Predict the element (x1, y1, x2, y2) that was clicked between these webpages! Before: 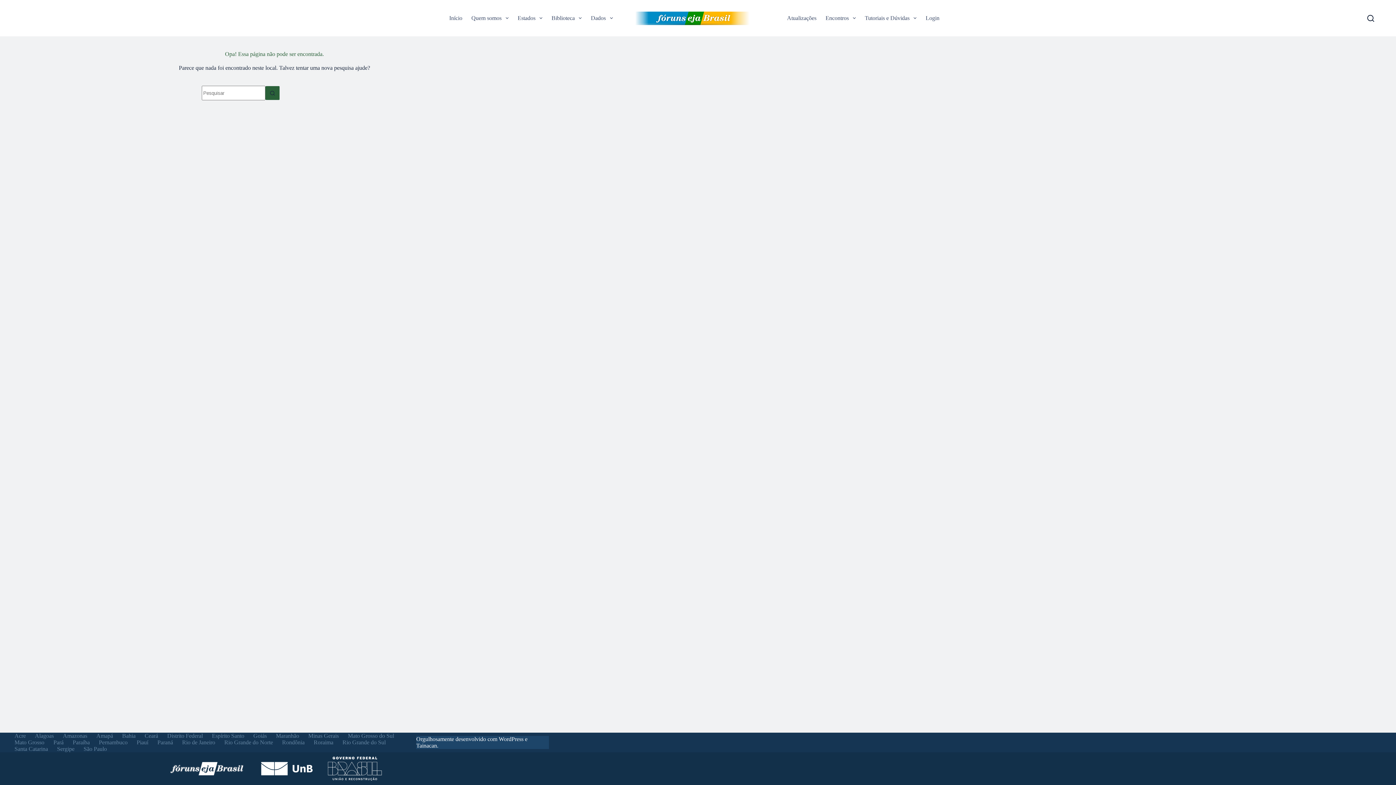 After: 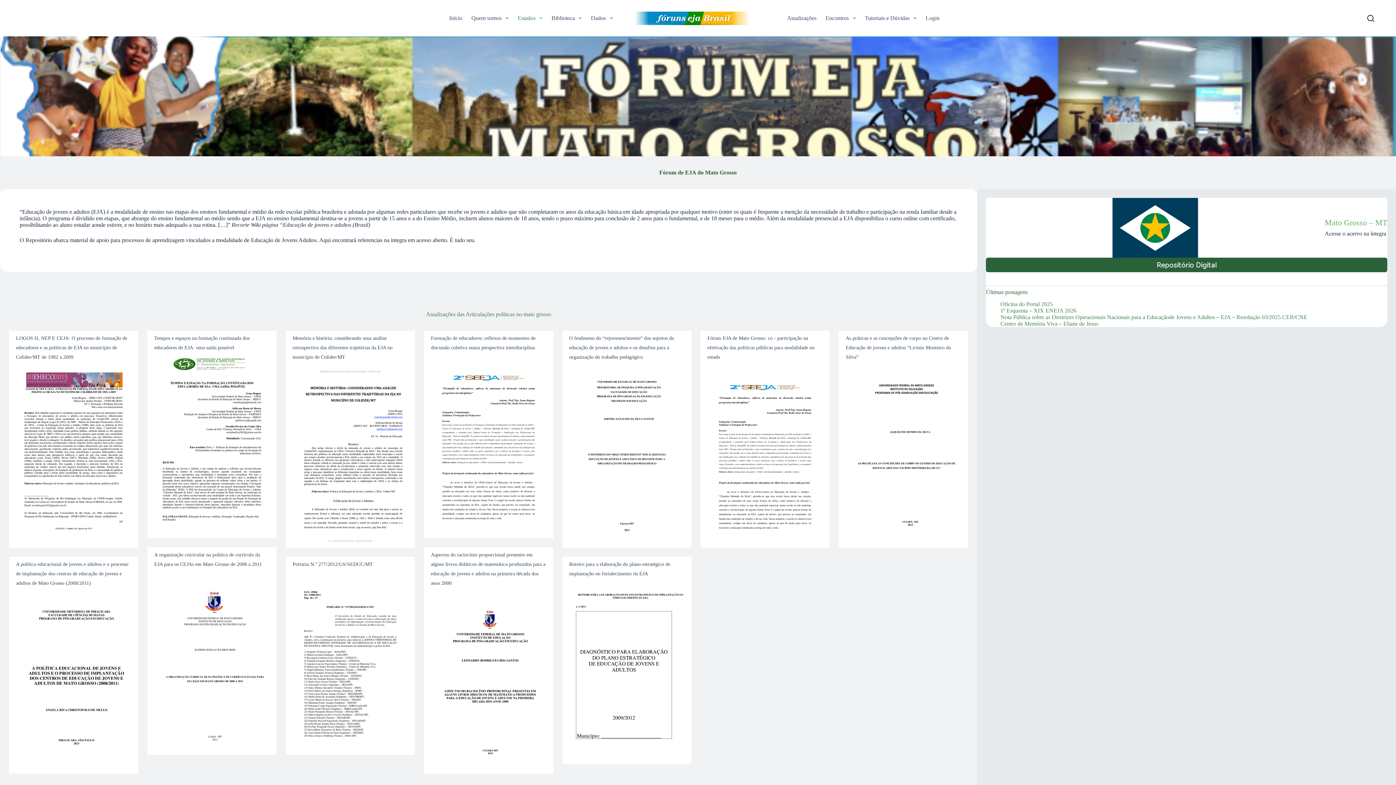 Action: bbox: (10, 739, 48, 746) label: Mato Grosso